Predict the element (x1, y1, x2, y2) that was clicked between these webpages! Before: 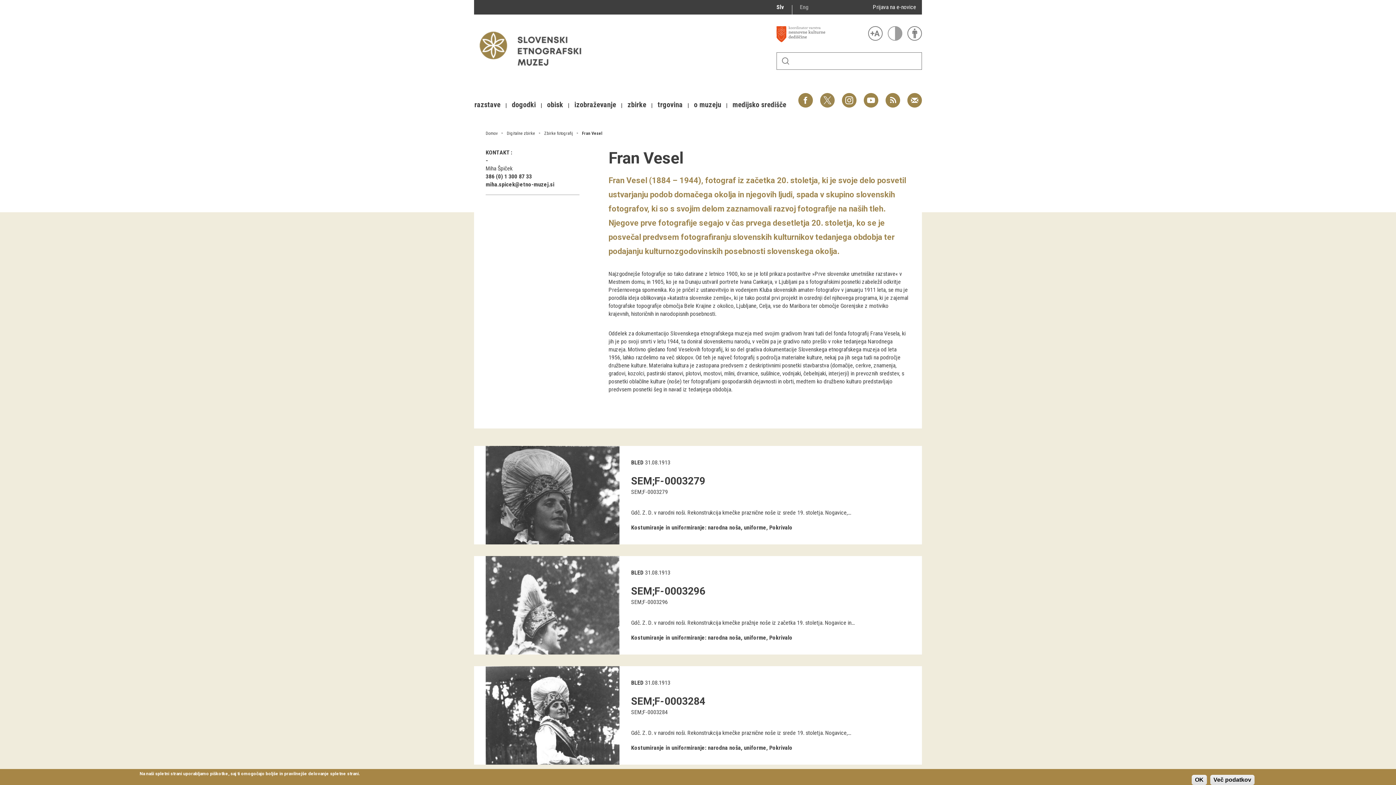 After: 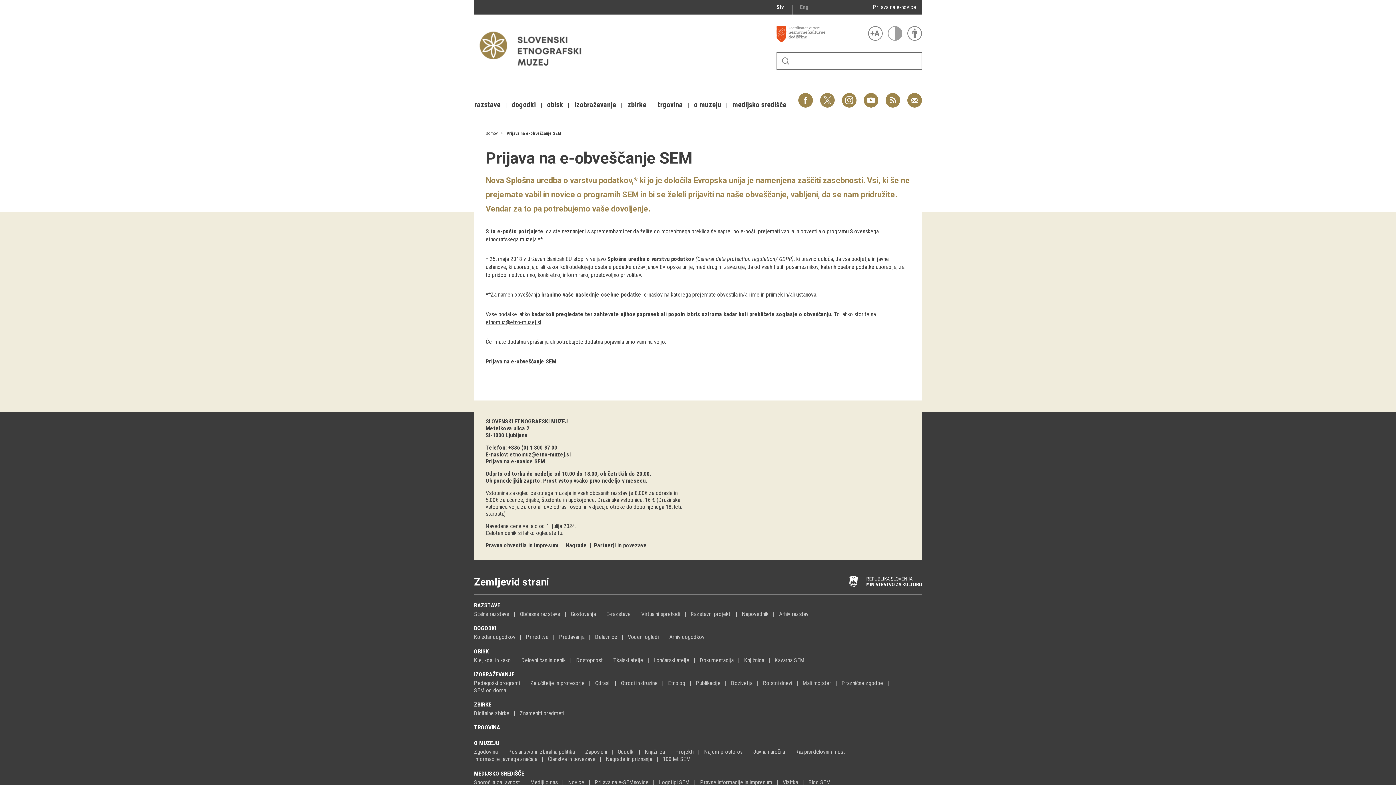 Action: label: Prijava na e-novice bbox: (873, 3, 916, 10)